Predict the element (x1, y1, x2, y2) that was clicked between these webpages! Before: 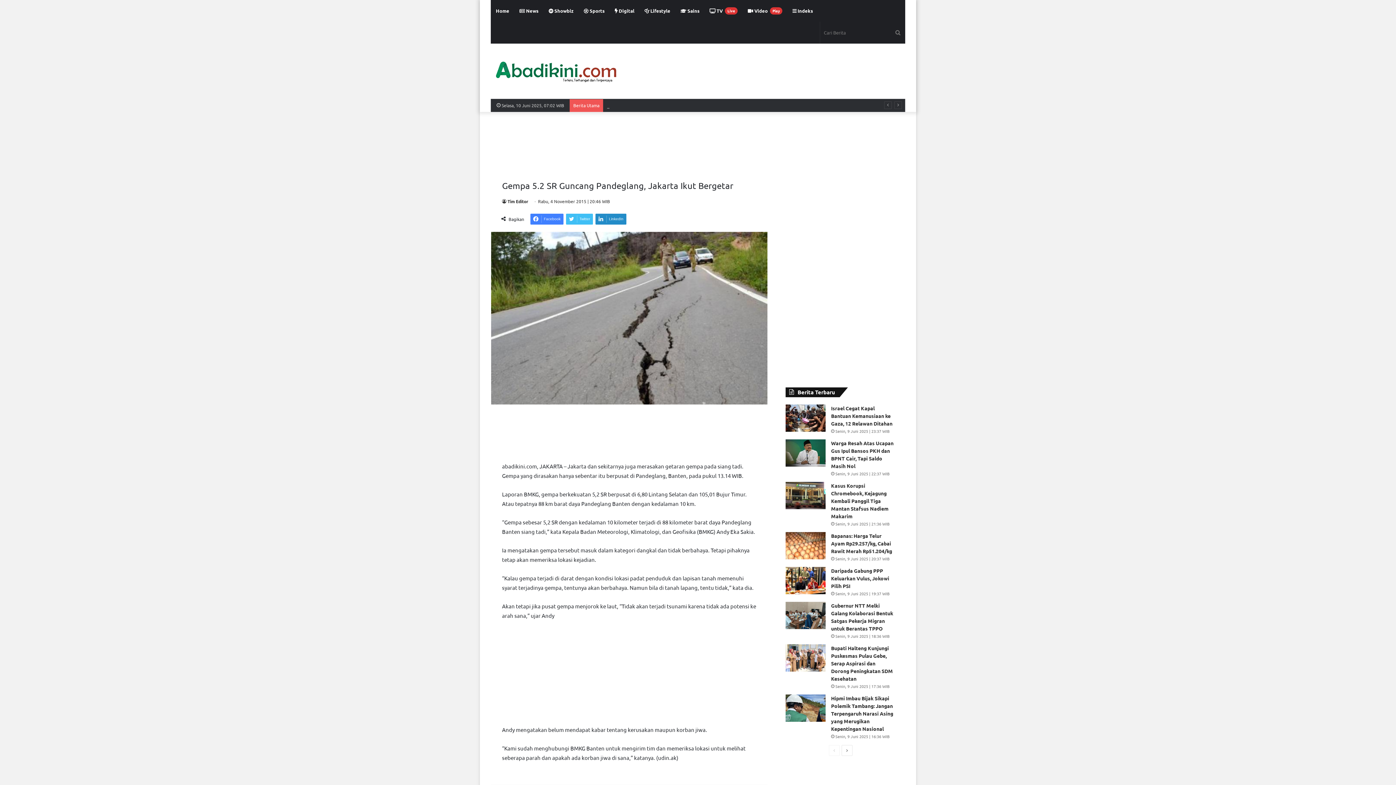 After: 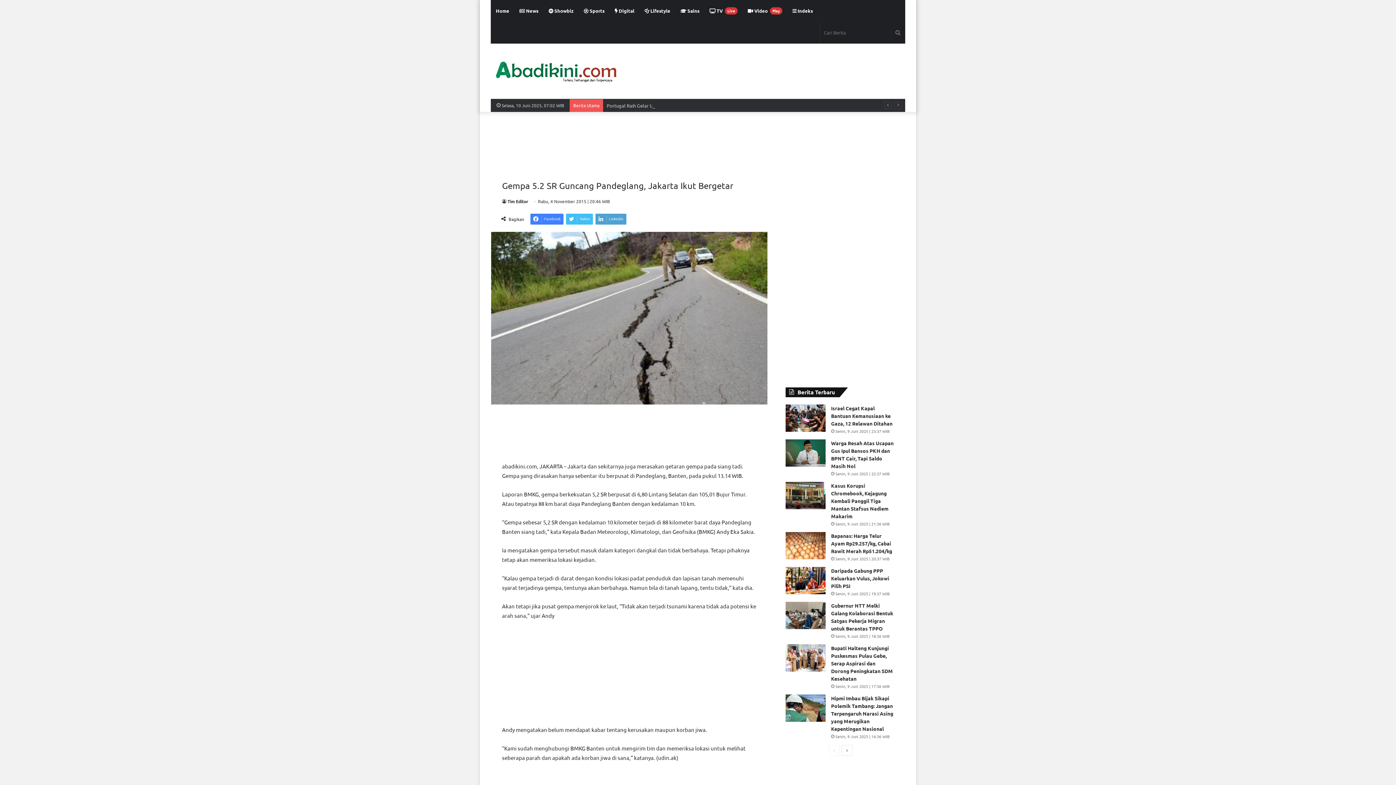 Action: bbox: (595, 213, 626, 224) label: LinkedIn